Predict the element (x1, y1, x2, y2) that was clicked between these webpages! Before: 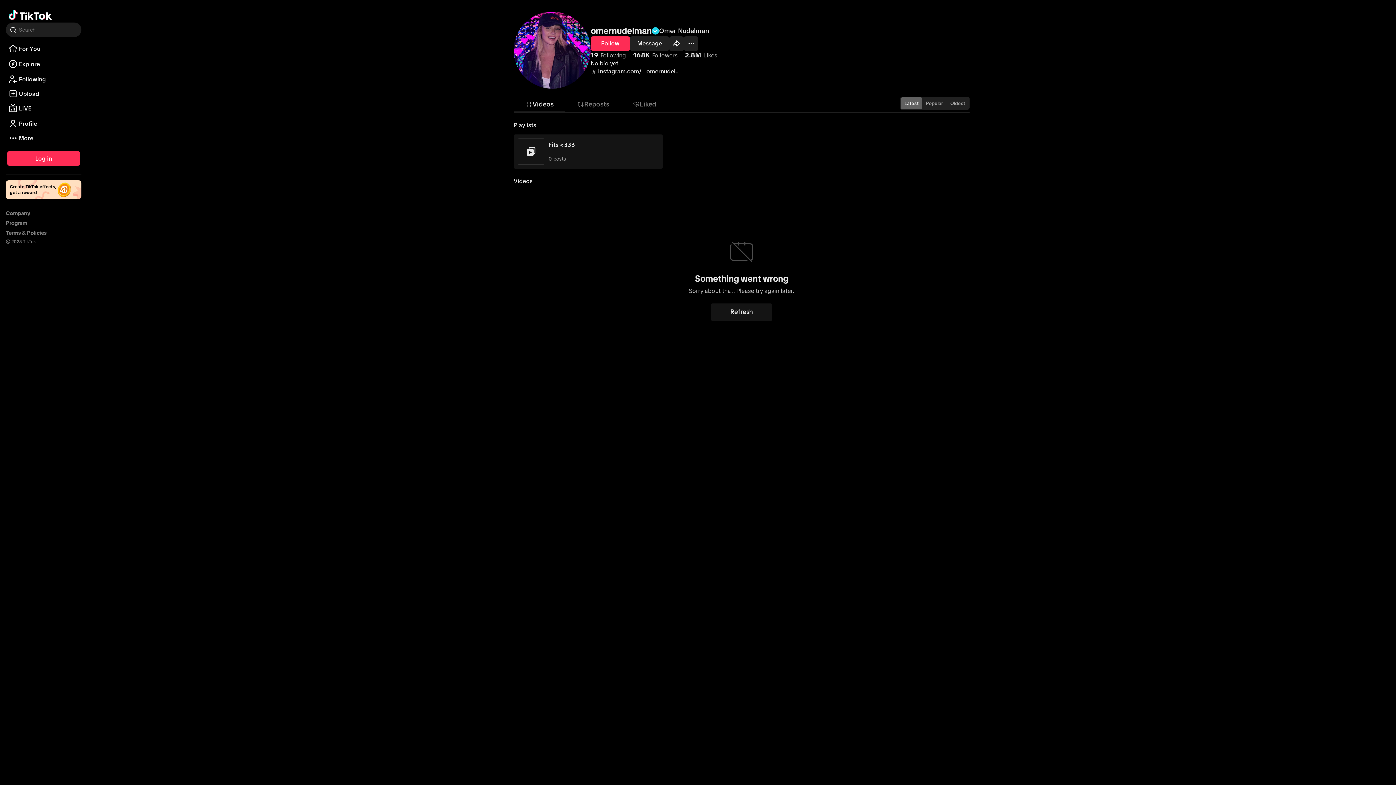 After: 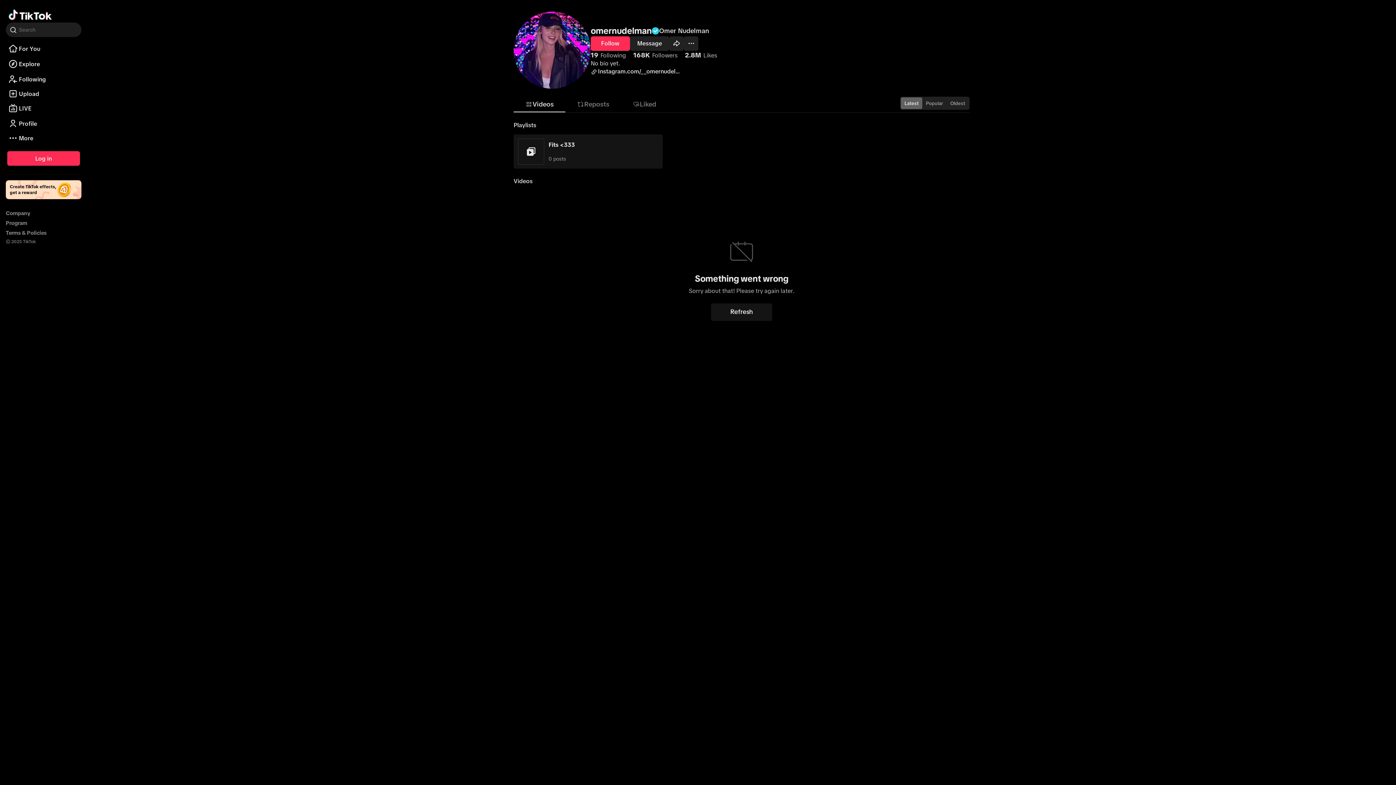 Action: label: Latest bbox: (901, 97, 922, 109)